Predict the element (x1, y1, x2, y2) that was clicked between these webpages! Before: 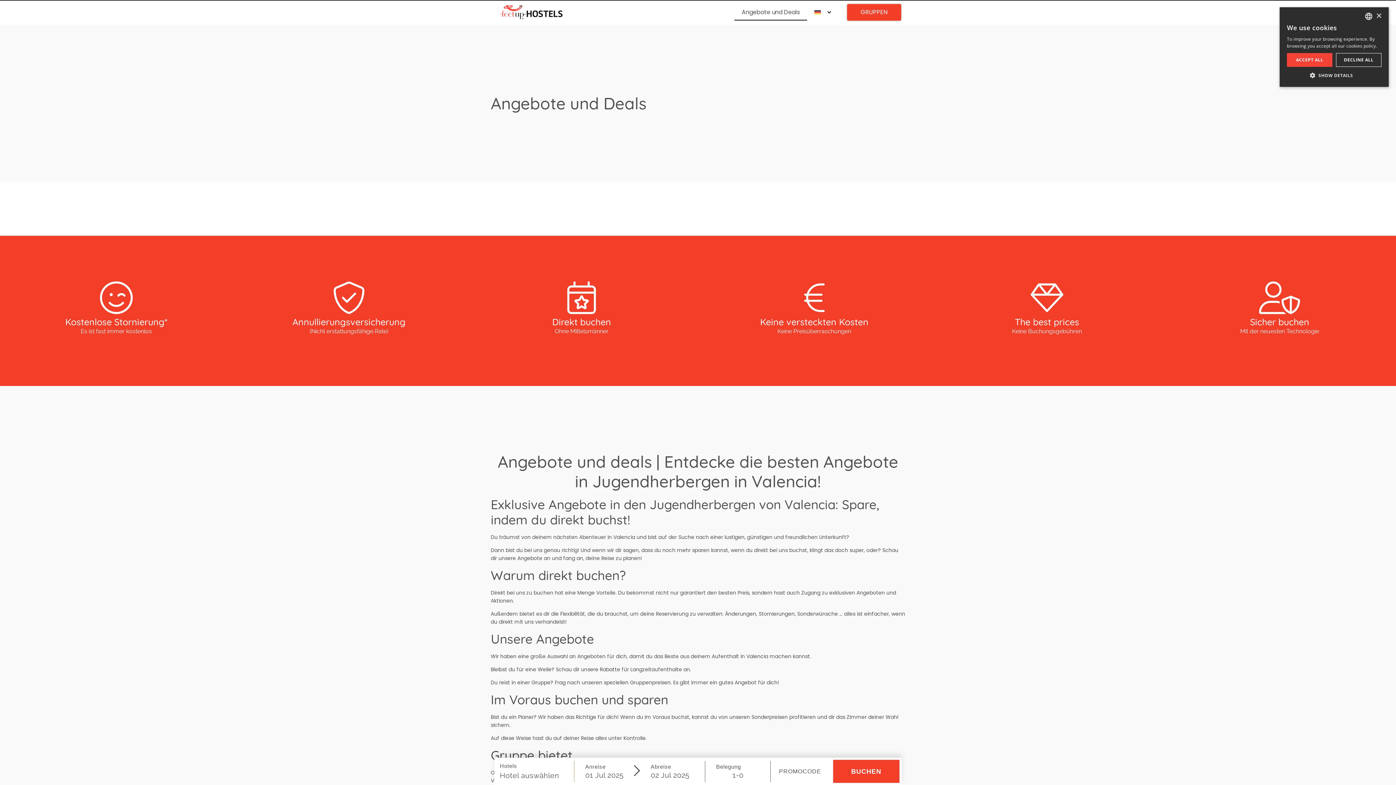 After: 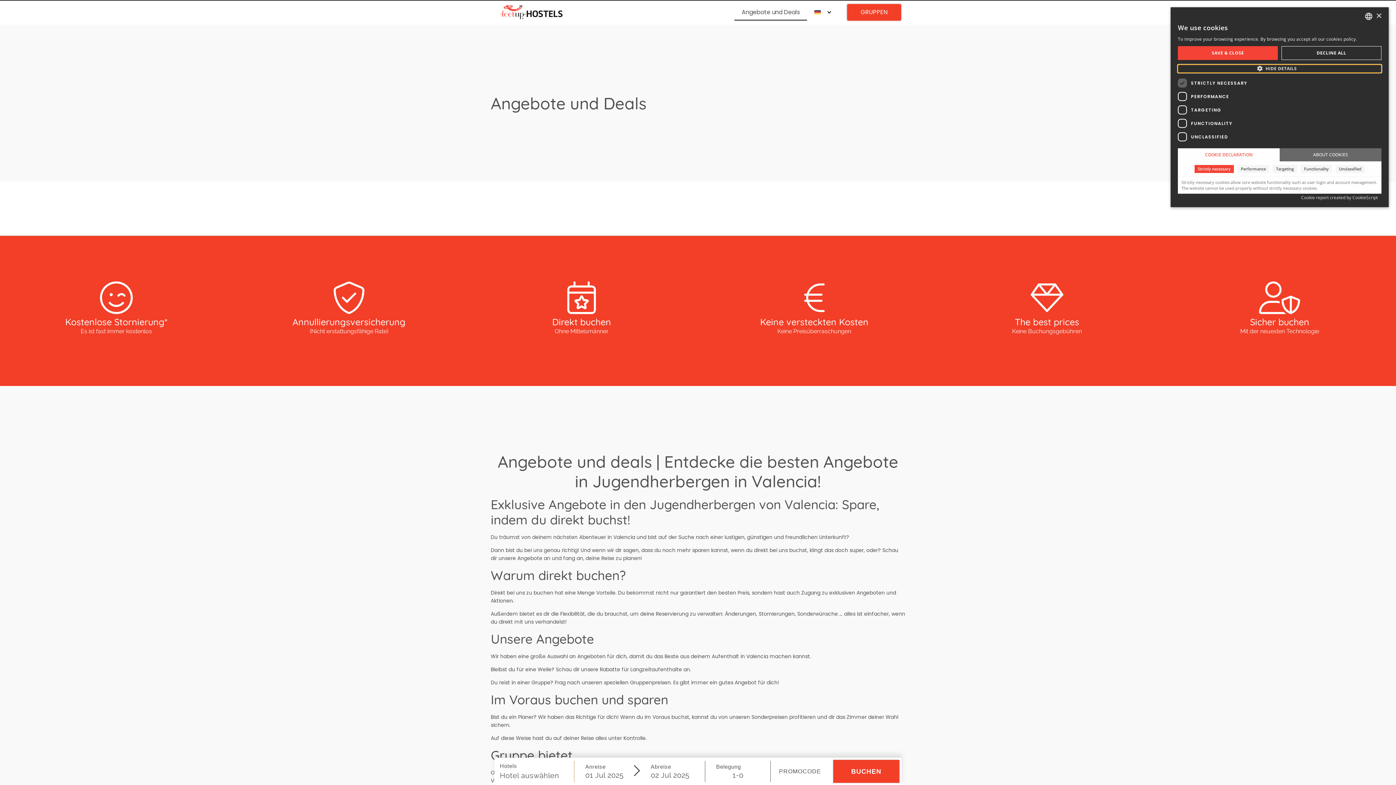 Action: bbox: (1287, 71, 1381, 79) label:  SHOW DETAILS